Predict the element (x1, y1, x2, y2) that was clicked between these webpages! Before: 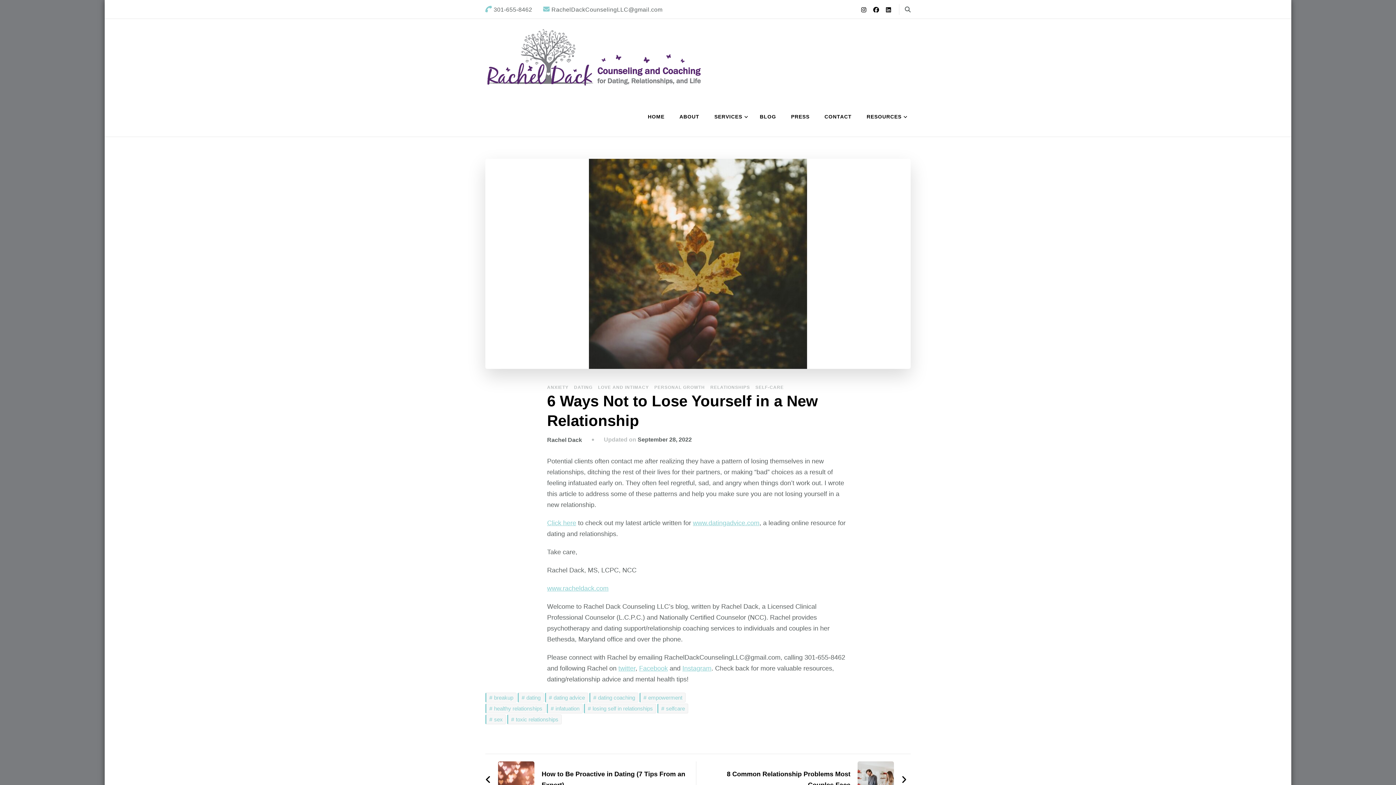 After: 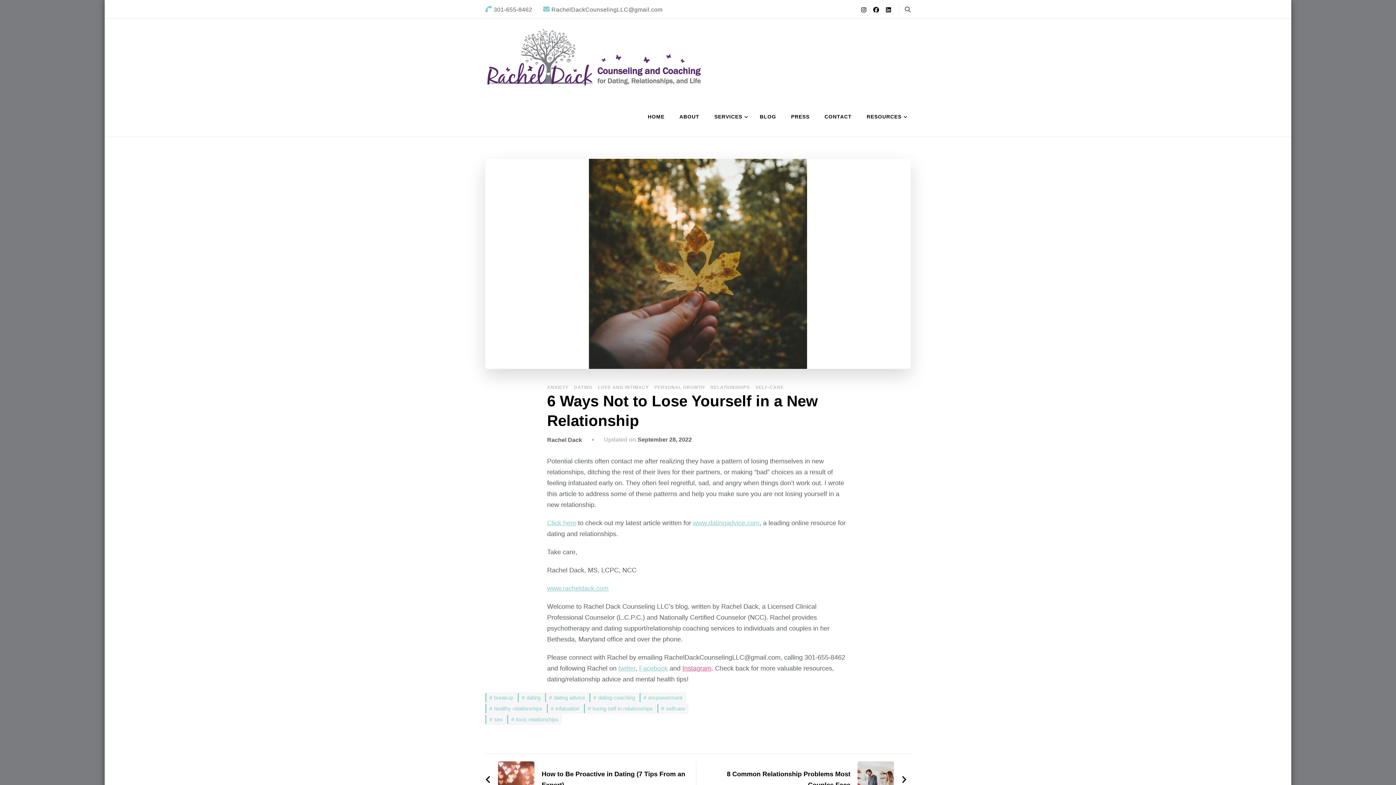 Action: label: Instagram bbox: (682, 665, 711, 672)